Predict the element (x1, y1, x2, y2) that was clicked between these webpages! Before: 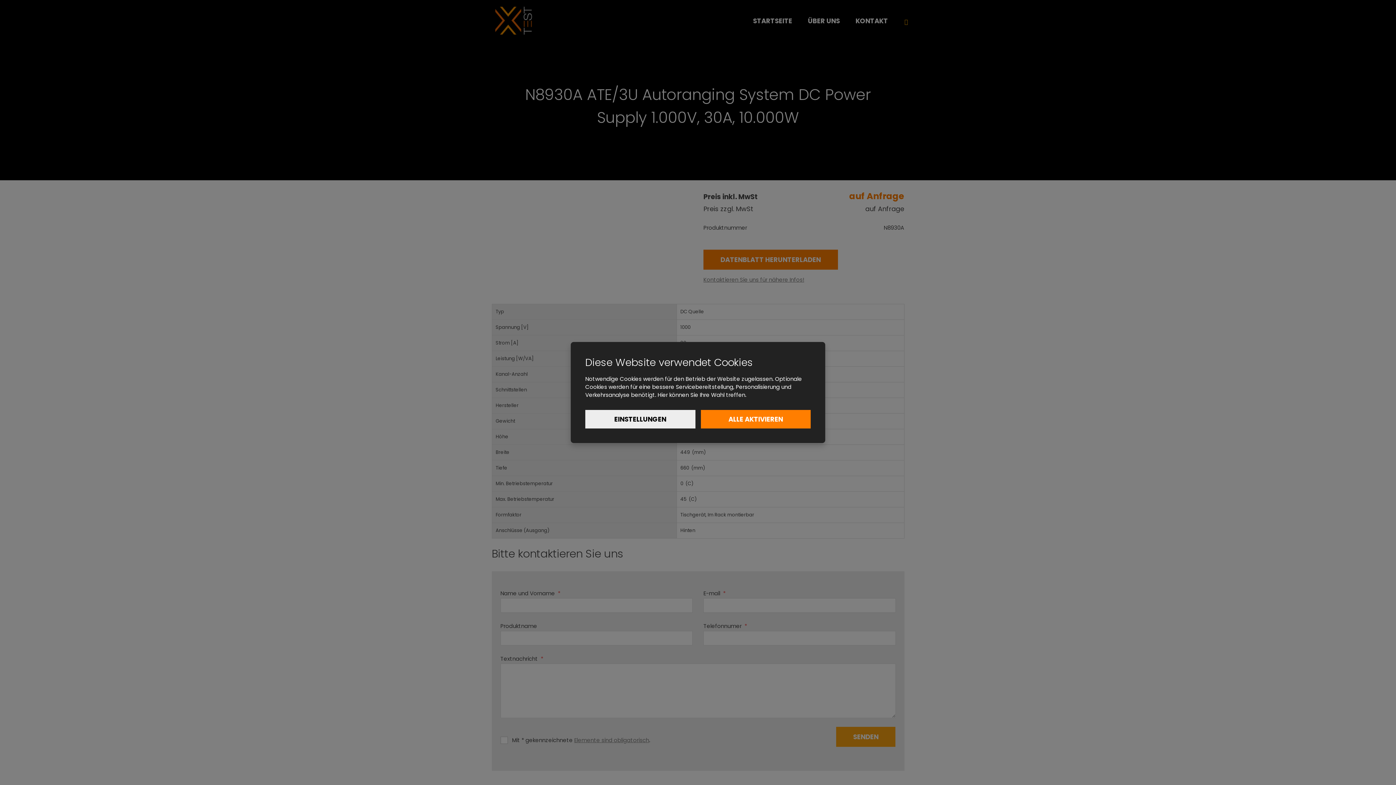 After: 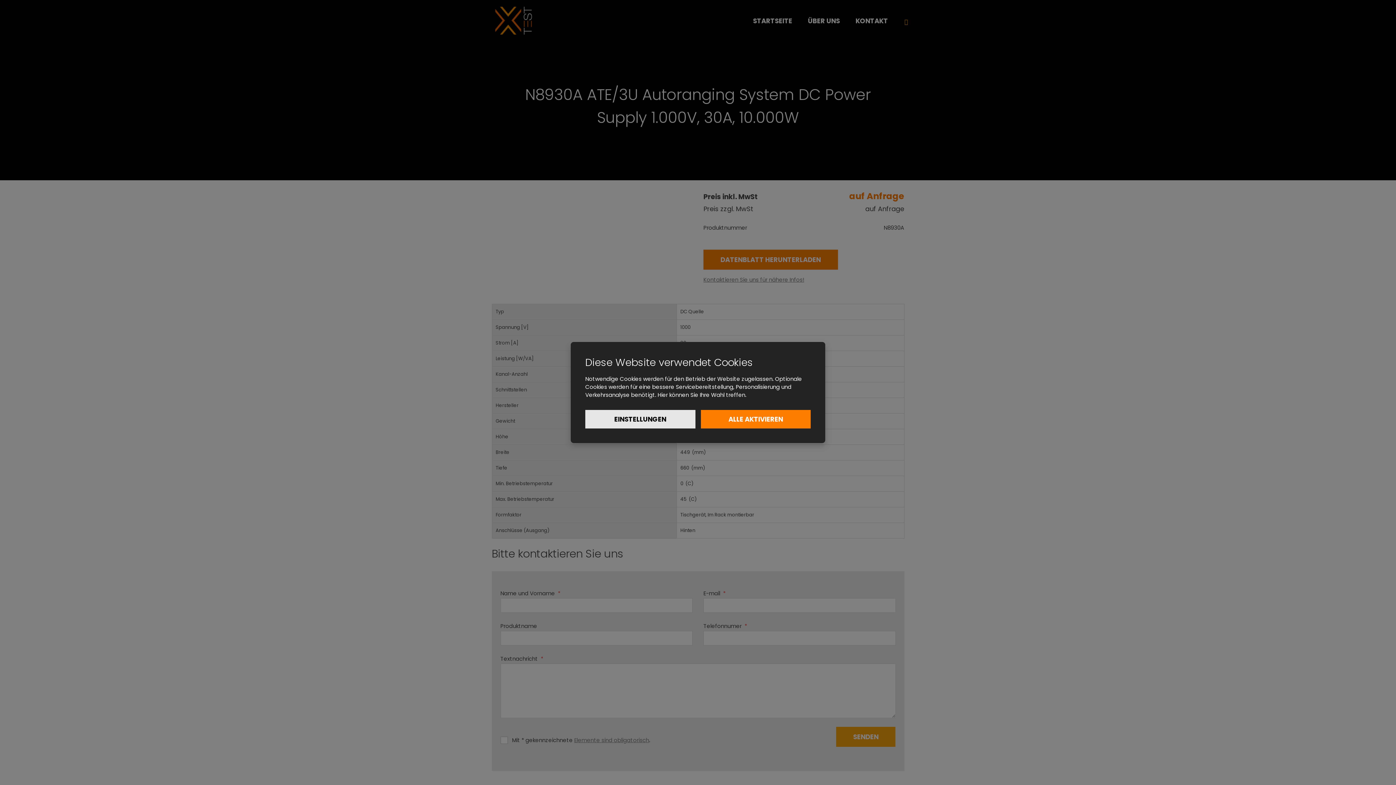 Action: bbox: (585, 410, 695, 428) label: EINSTELLUNGEN